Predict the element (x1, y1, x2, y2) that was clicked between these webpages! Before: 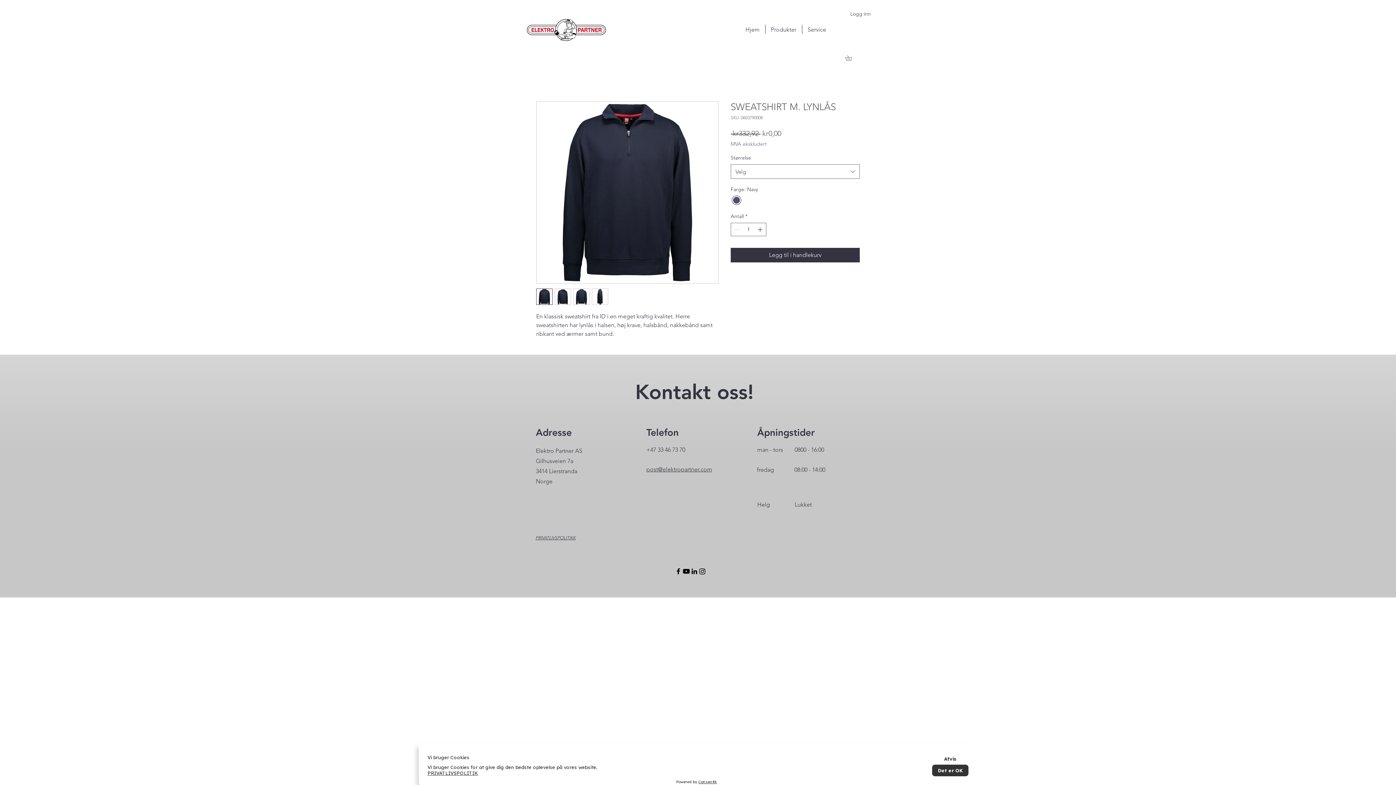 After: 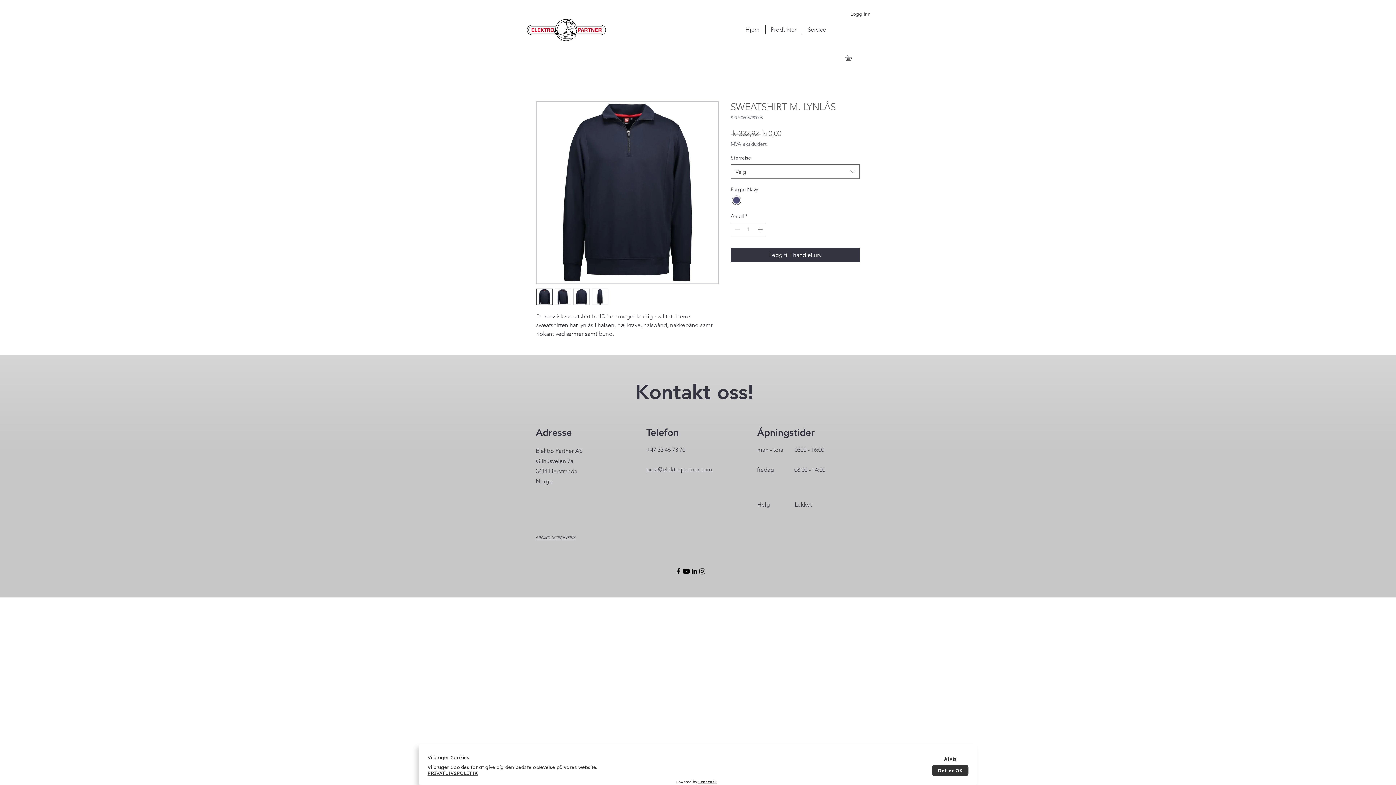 Action: bbox: (427, 770, 478, 776) label: PRIVATLIVSPOLITIK